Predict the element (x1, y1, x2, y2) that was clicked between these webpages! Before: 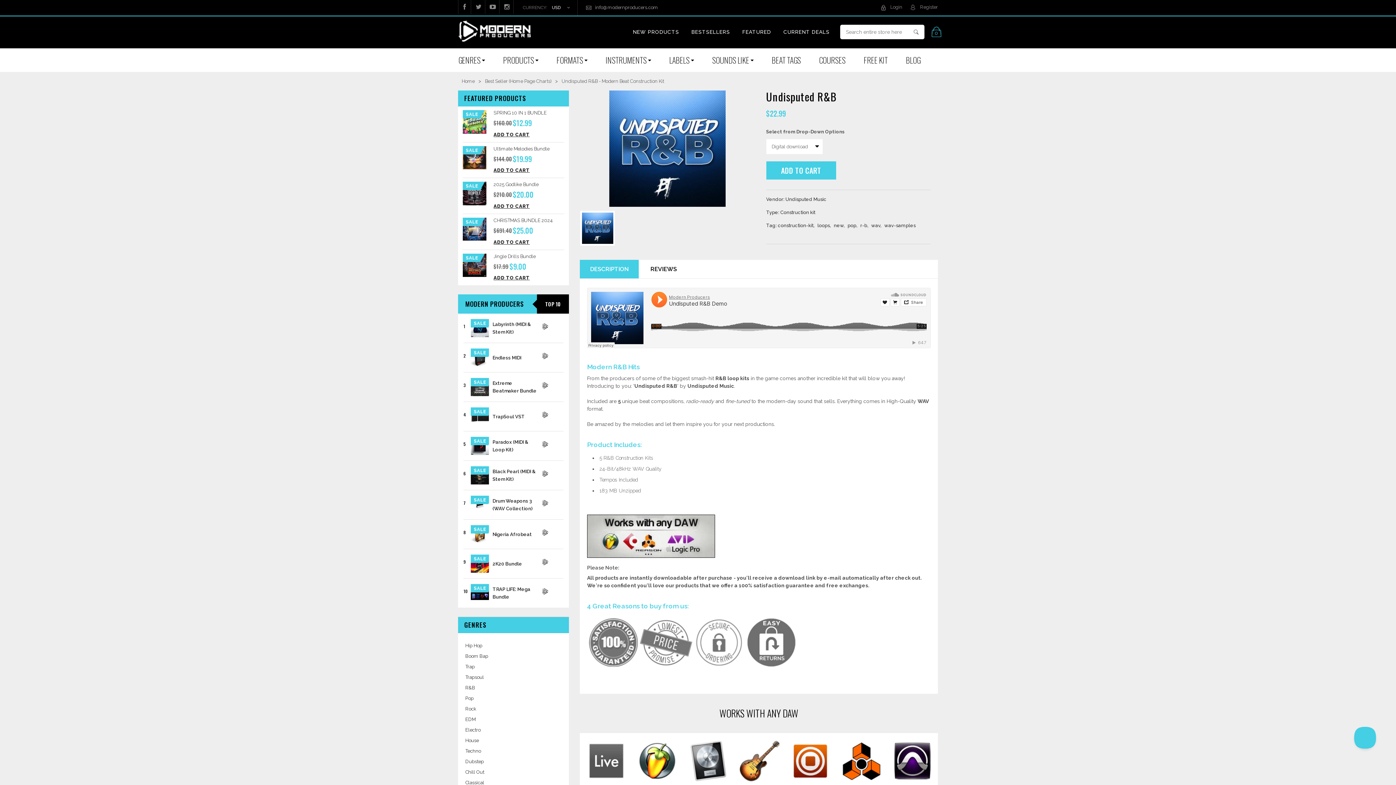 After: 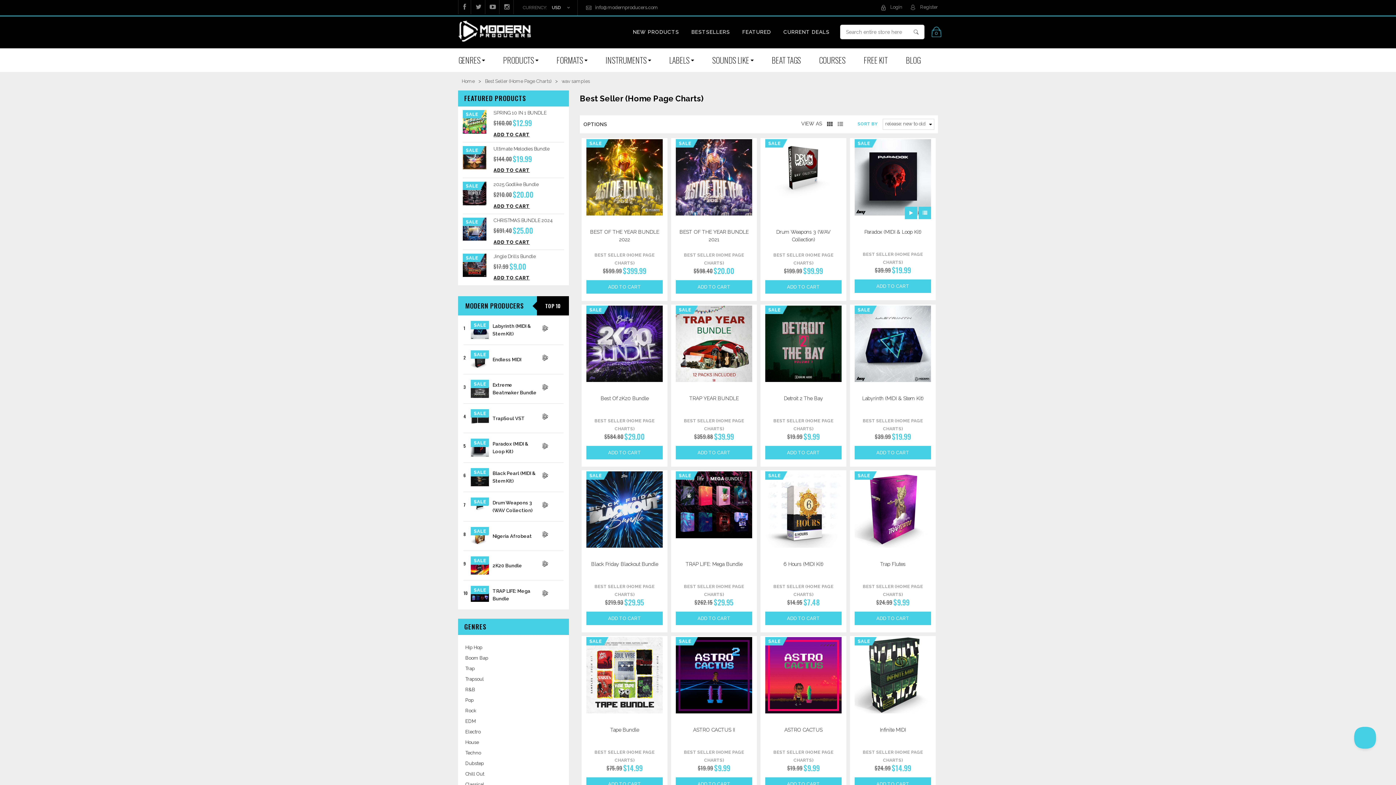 Action: bbox: (884, 221, 915, 229) label: wav-samples